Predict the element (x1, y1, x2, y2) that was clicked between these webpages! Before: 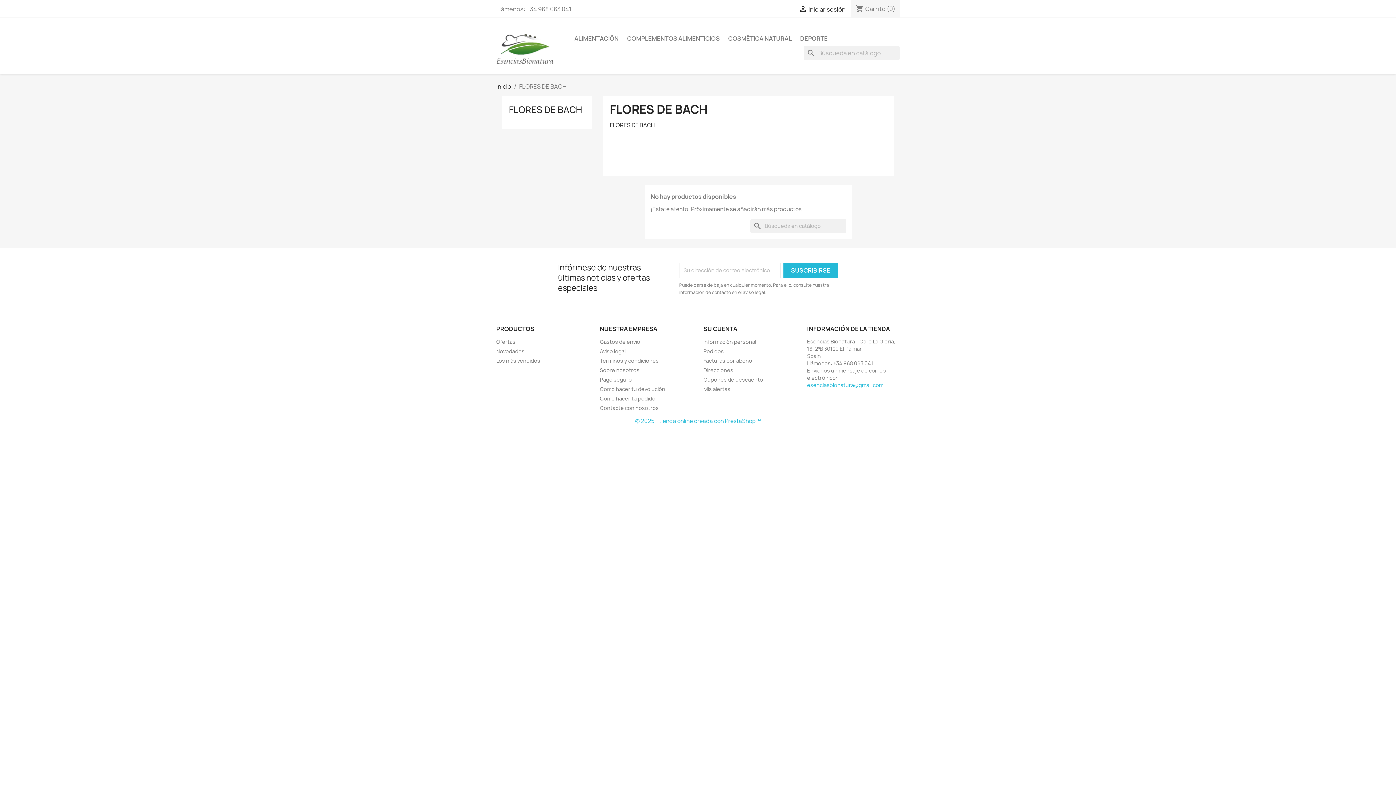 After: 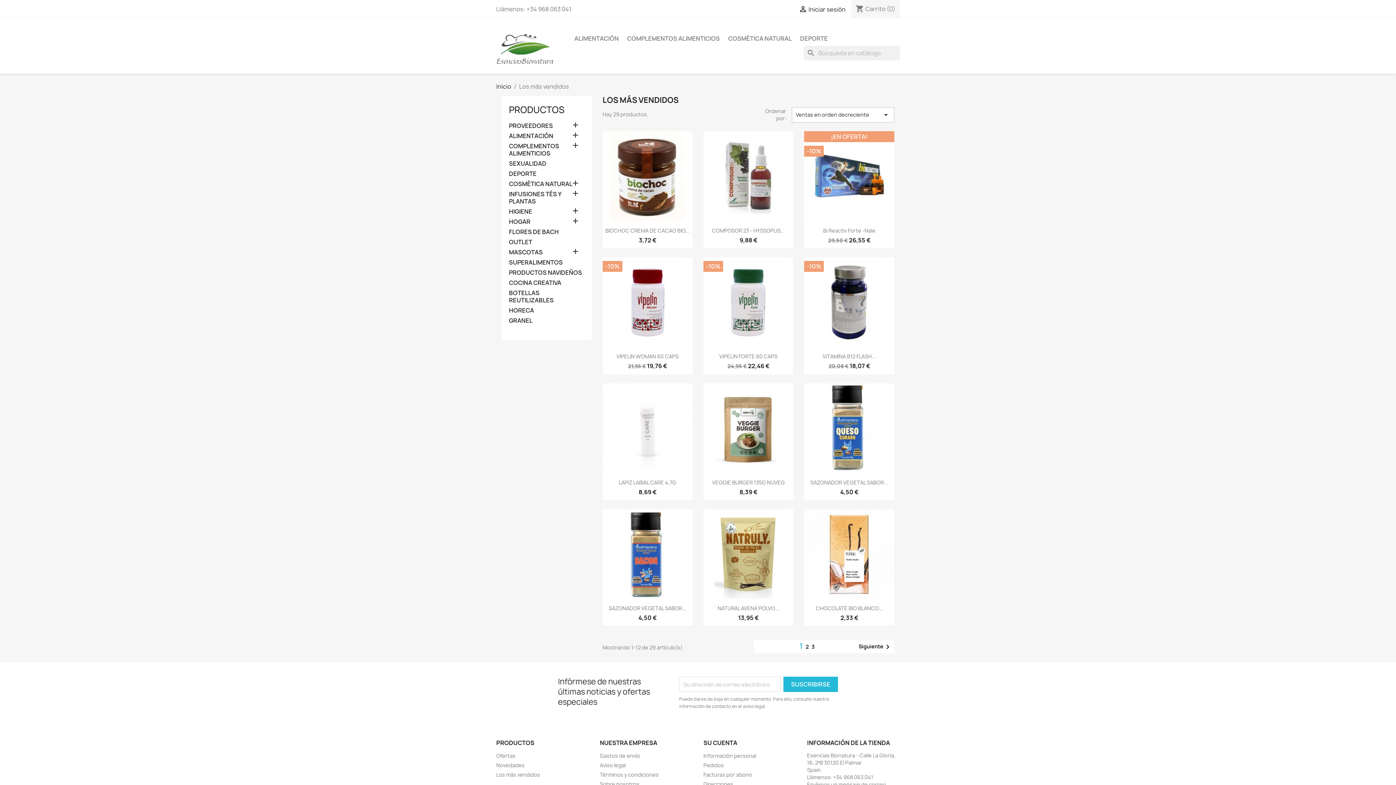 Action: bbox: (496, 357, 540, 364) label: Los más vendidos